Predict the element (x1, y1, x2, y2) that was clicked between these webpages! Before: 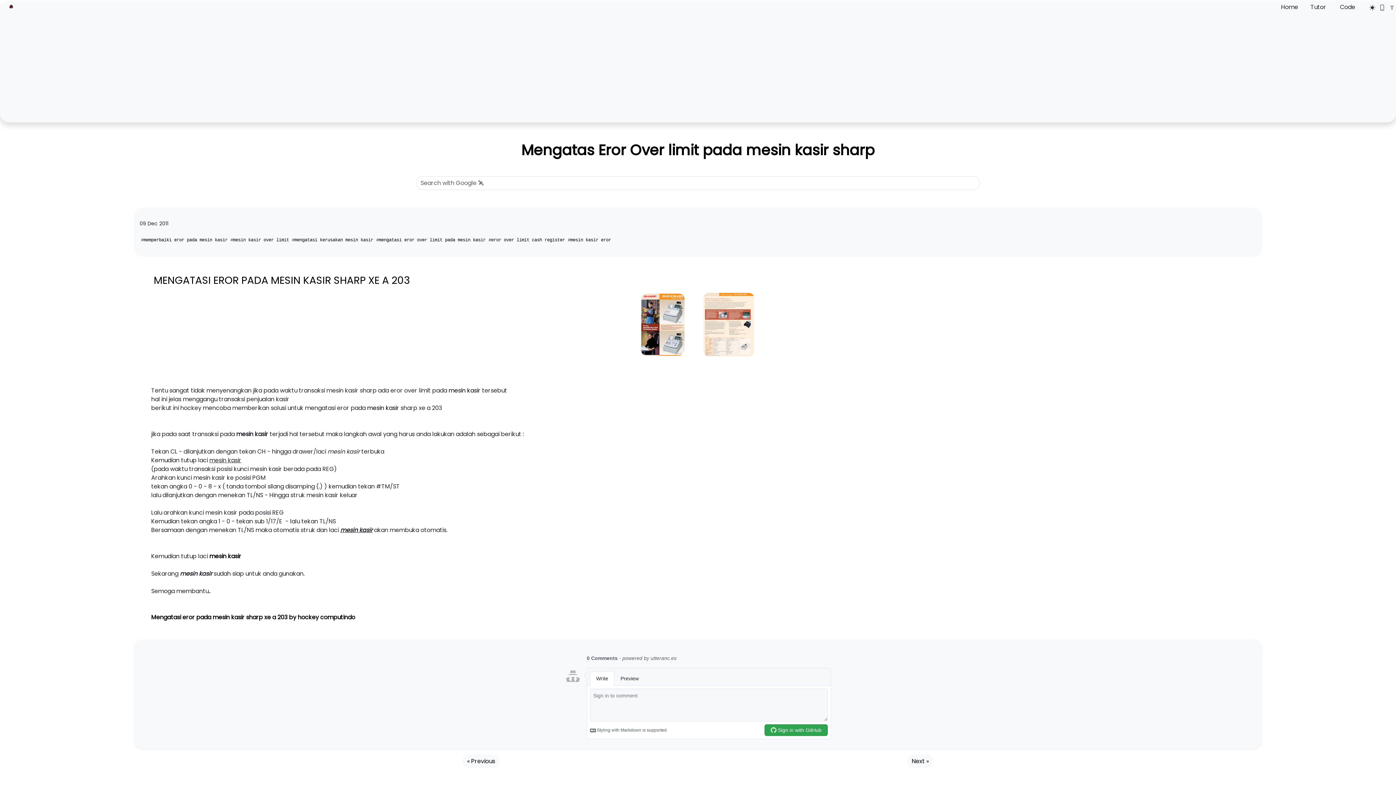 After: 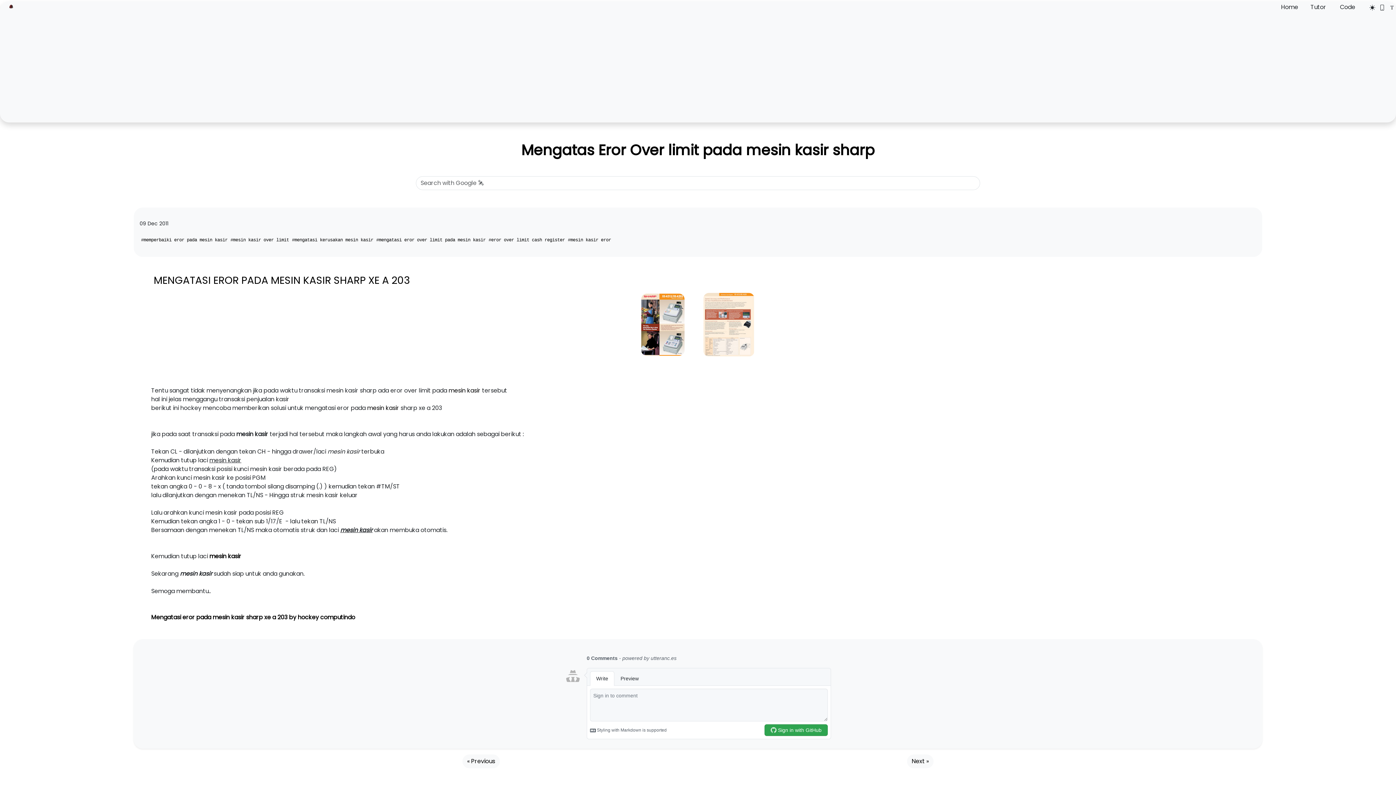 Action: label: mesin kasir bbox: (367, 403, 399, 412)